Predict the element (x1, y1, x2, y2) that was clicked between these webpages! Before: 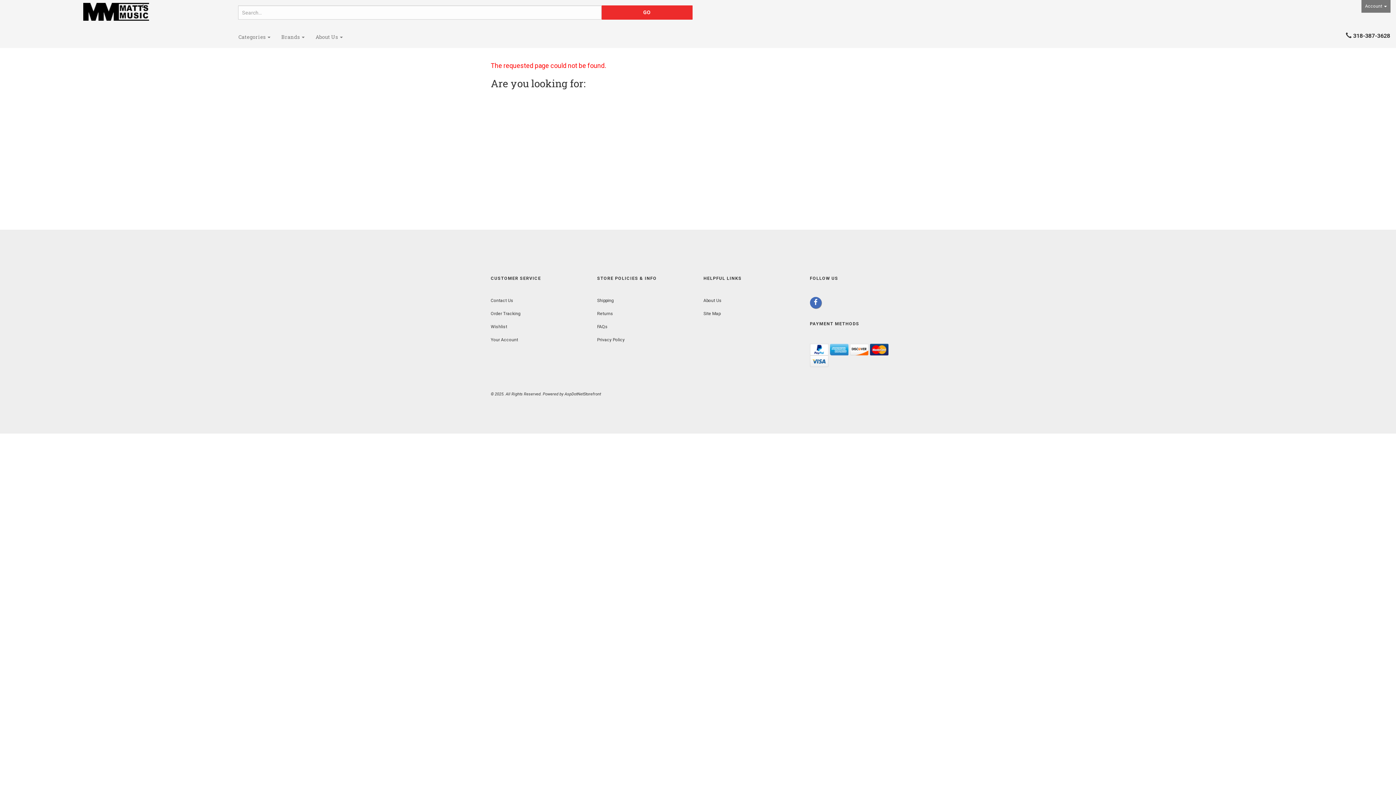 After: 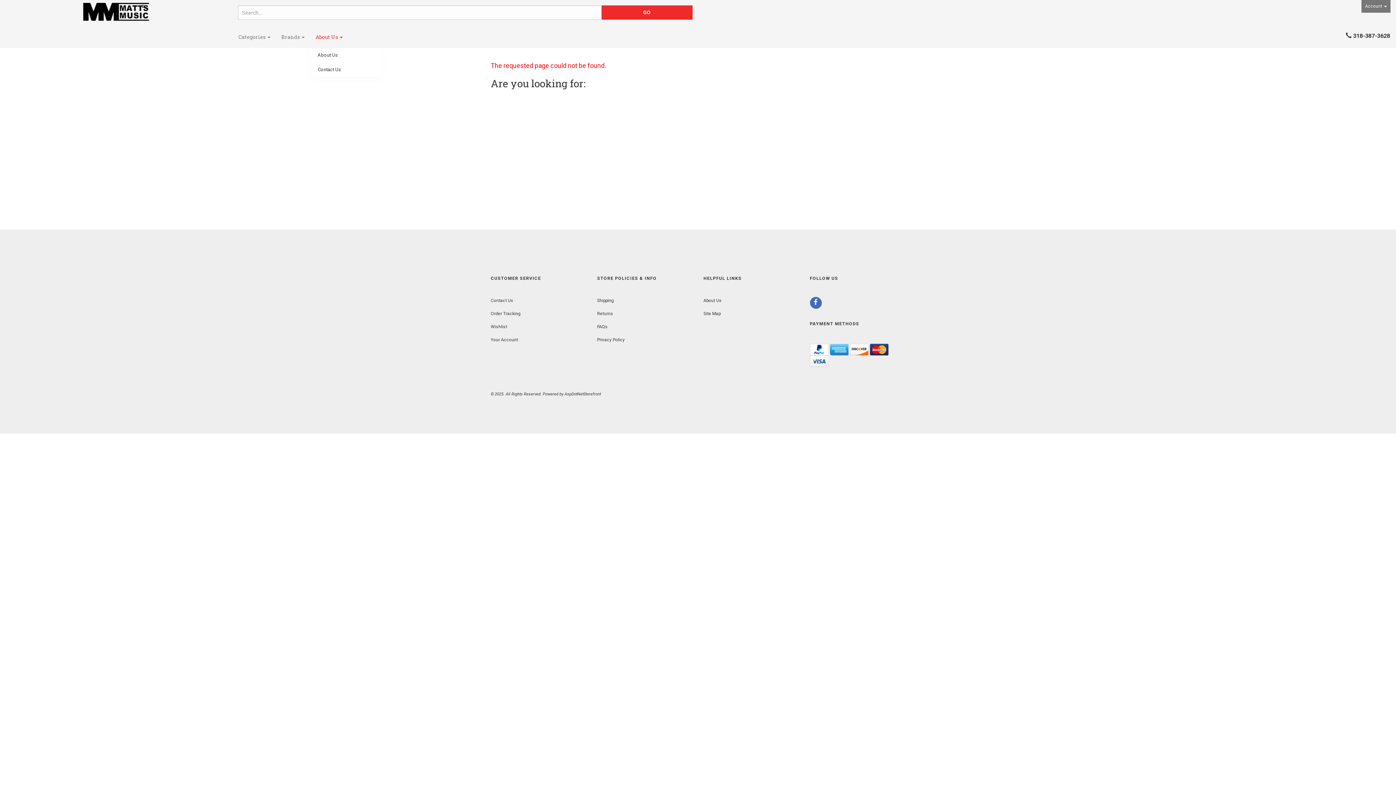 Action: bbox: (310, 25, 348, 47) label: About Us 